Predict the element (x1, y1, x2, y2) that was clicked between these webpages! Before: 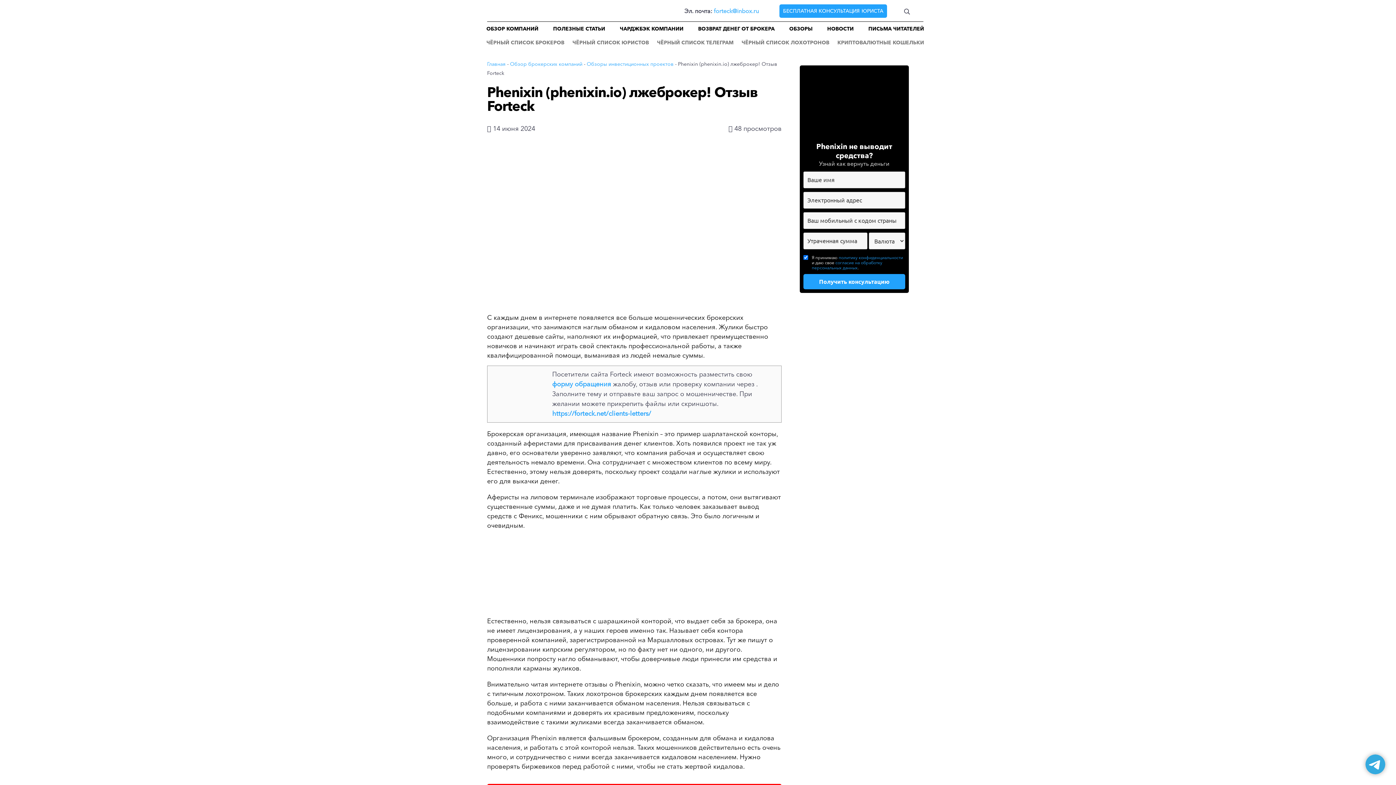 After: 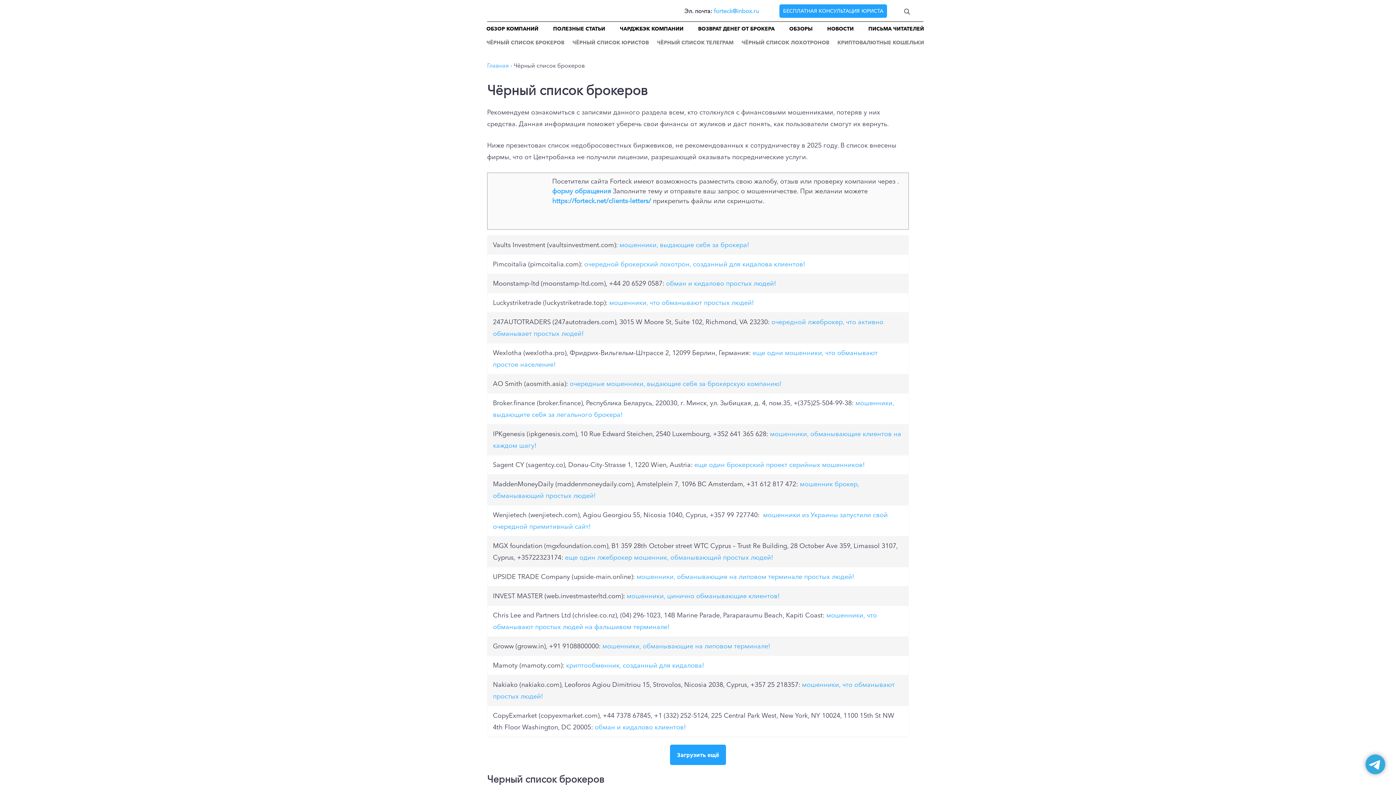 Action: label: ЧЁРНЫЙ СПИСОК БРОКЕРОВ bbox: (482, 35, 568, 49)